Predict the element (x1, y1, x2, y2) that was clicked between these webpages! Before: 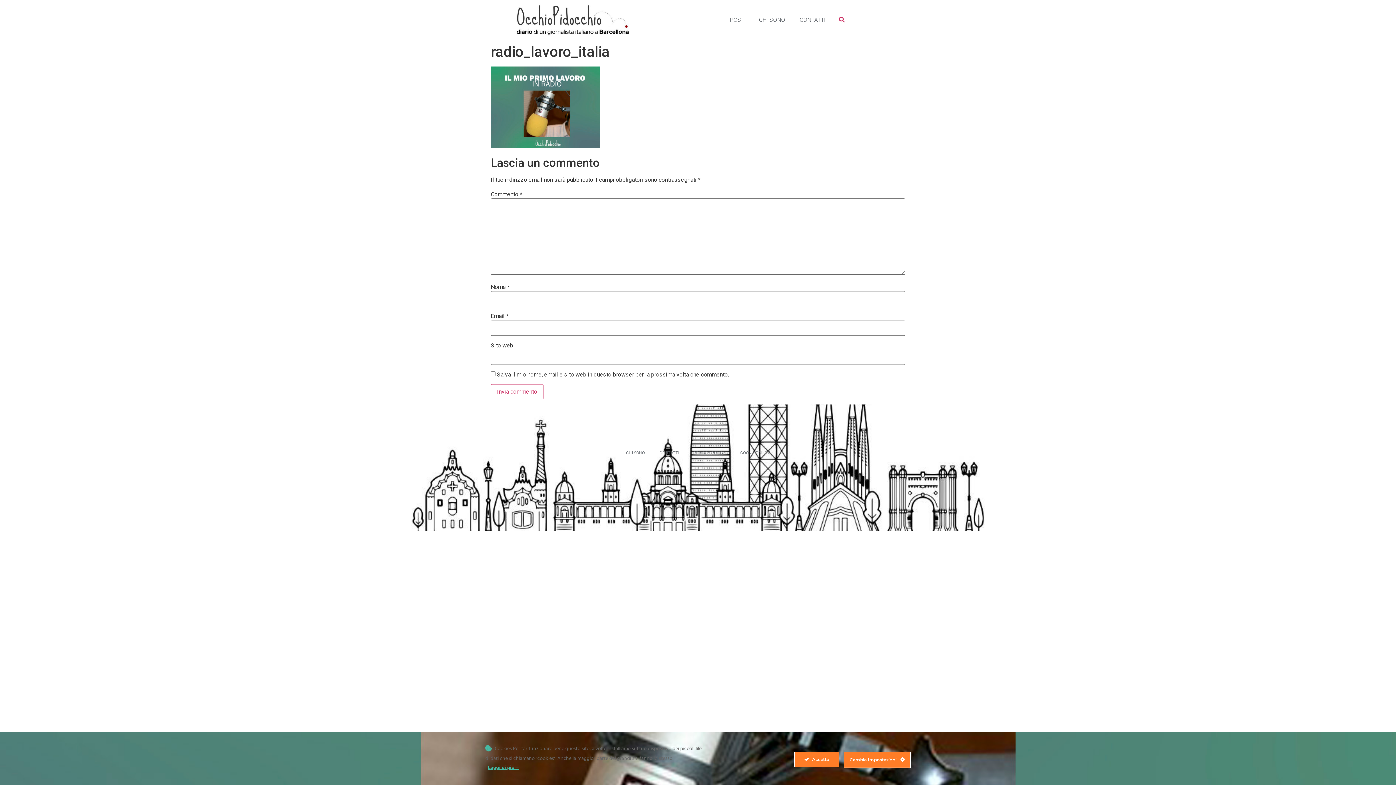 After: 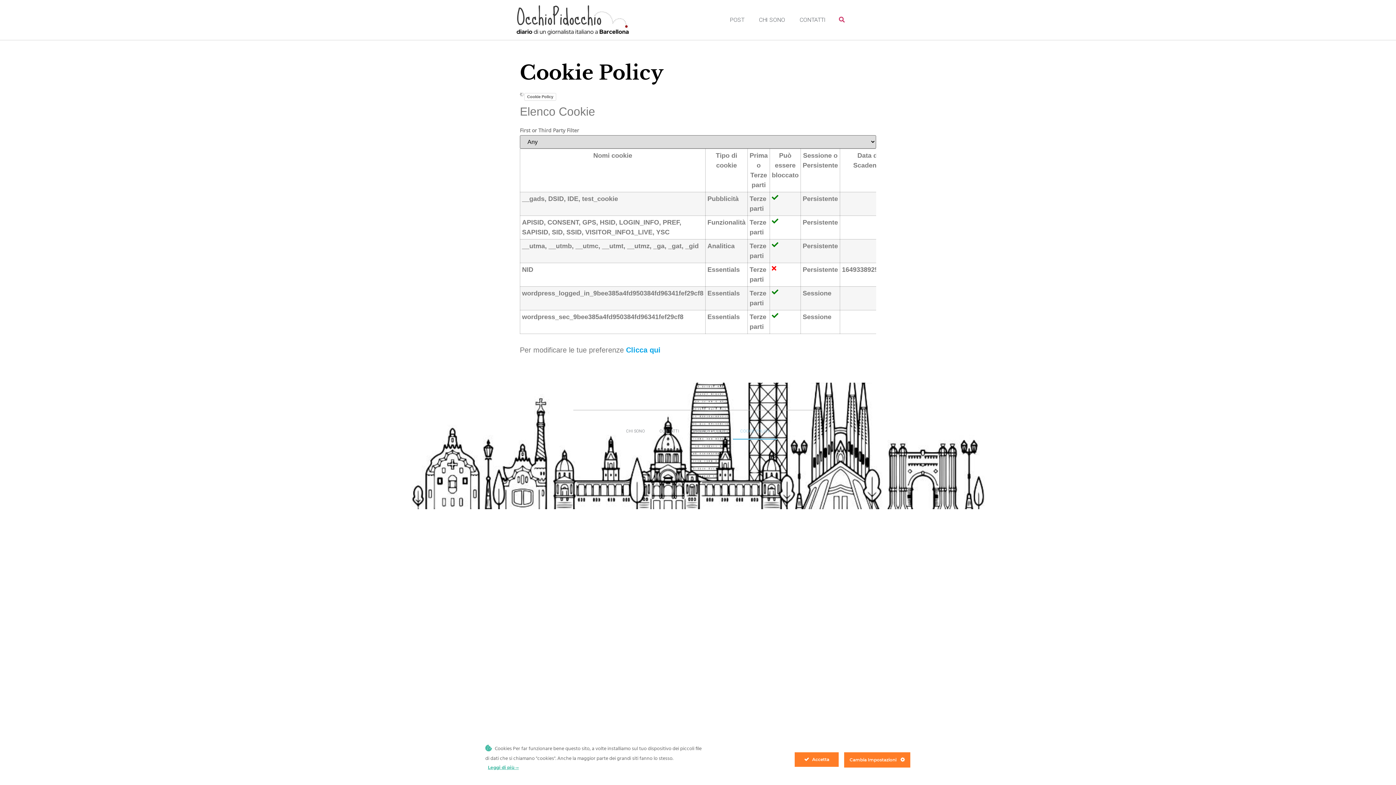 Action: bbox: (733, 445, 777, 461) label: COOKIE POLICY